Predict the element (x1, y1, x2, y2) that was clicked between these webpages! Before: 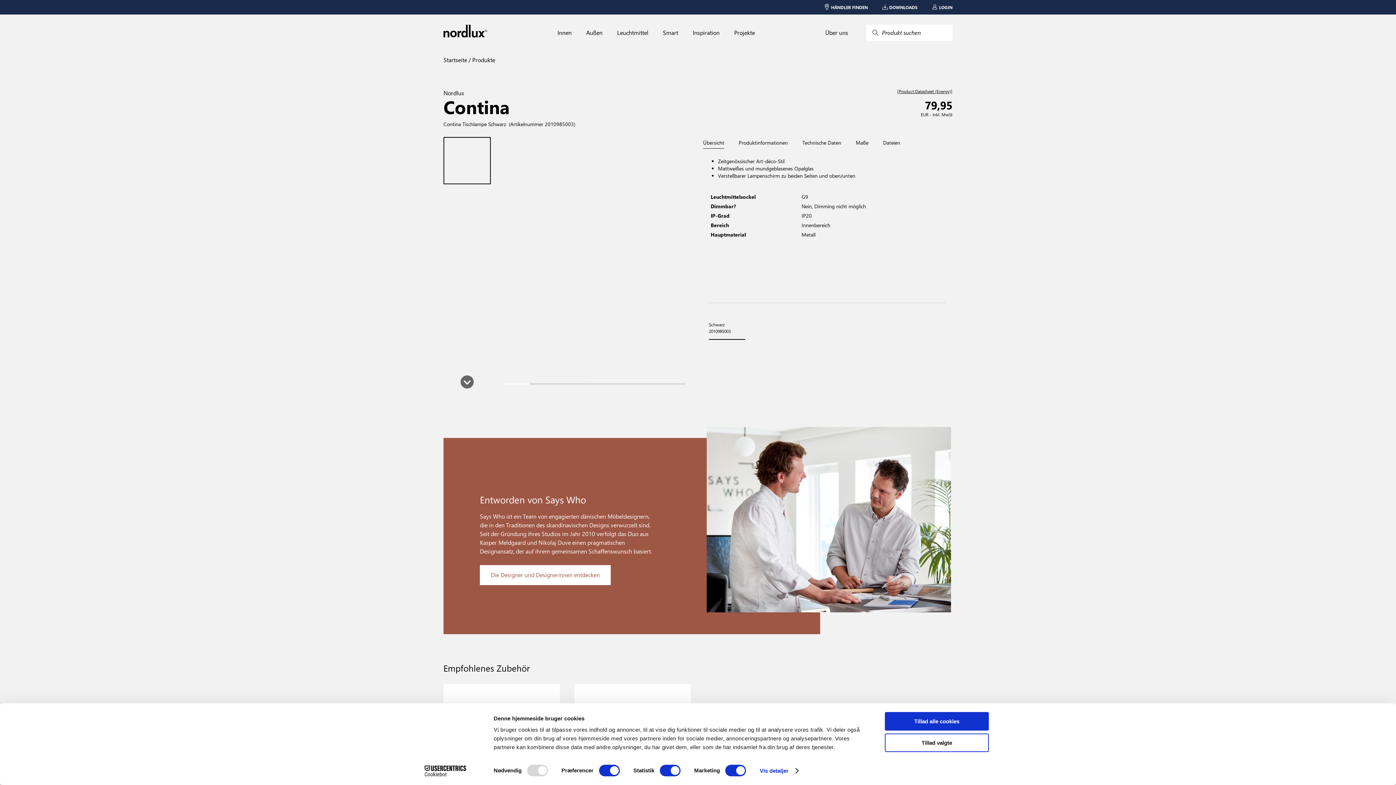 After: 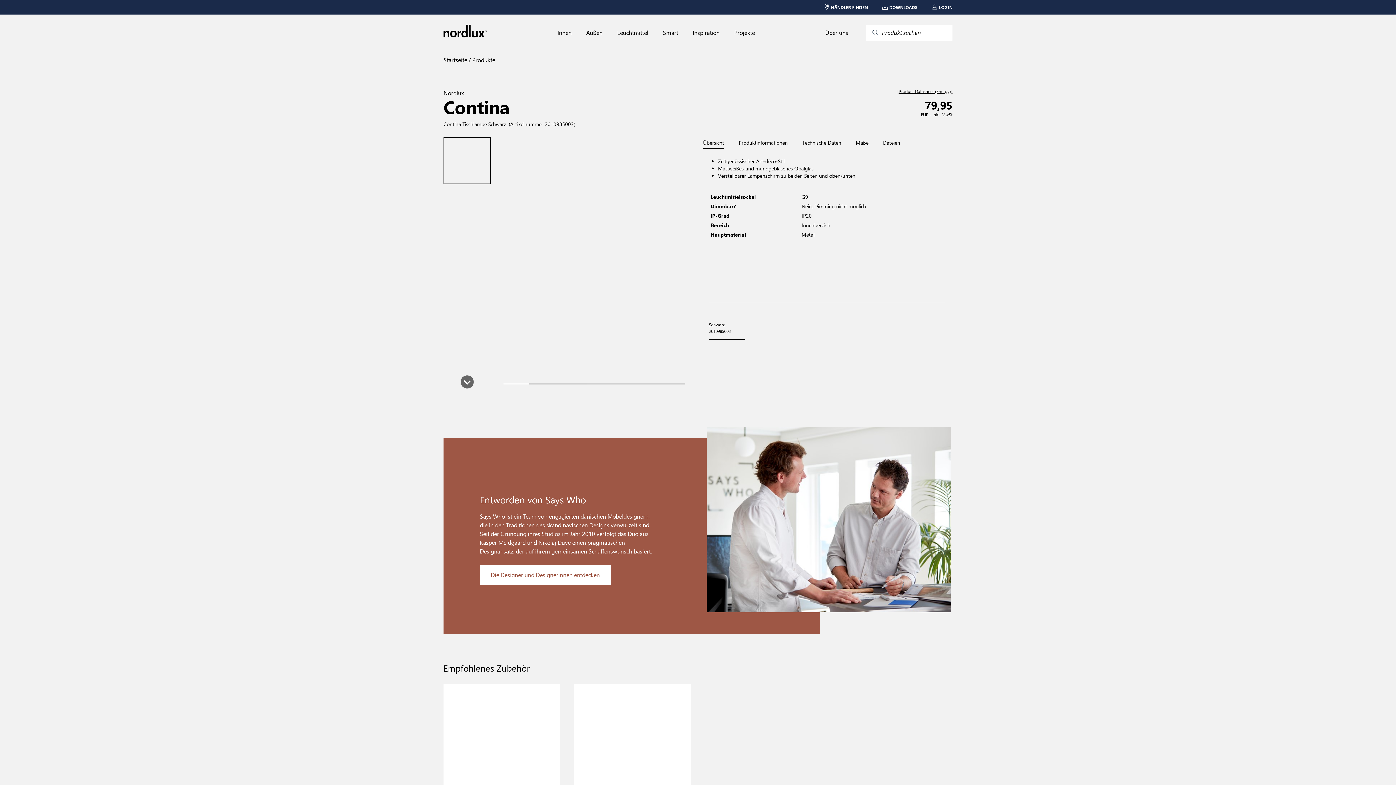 Action: label: Tillad valgte bbox: (885, 733, 989, 752)